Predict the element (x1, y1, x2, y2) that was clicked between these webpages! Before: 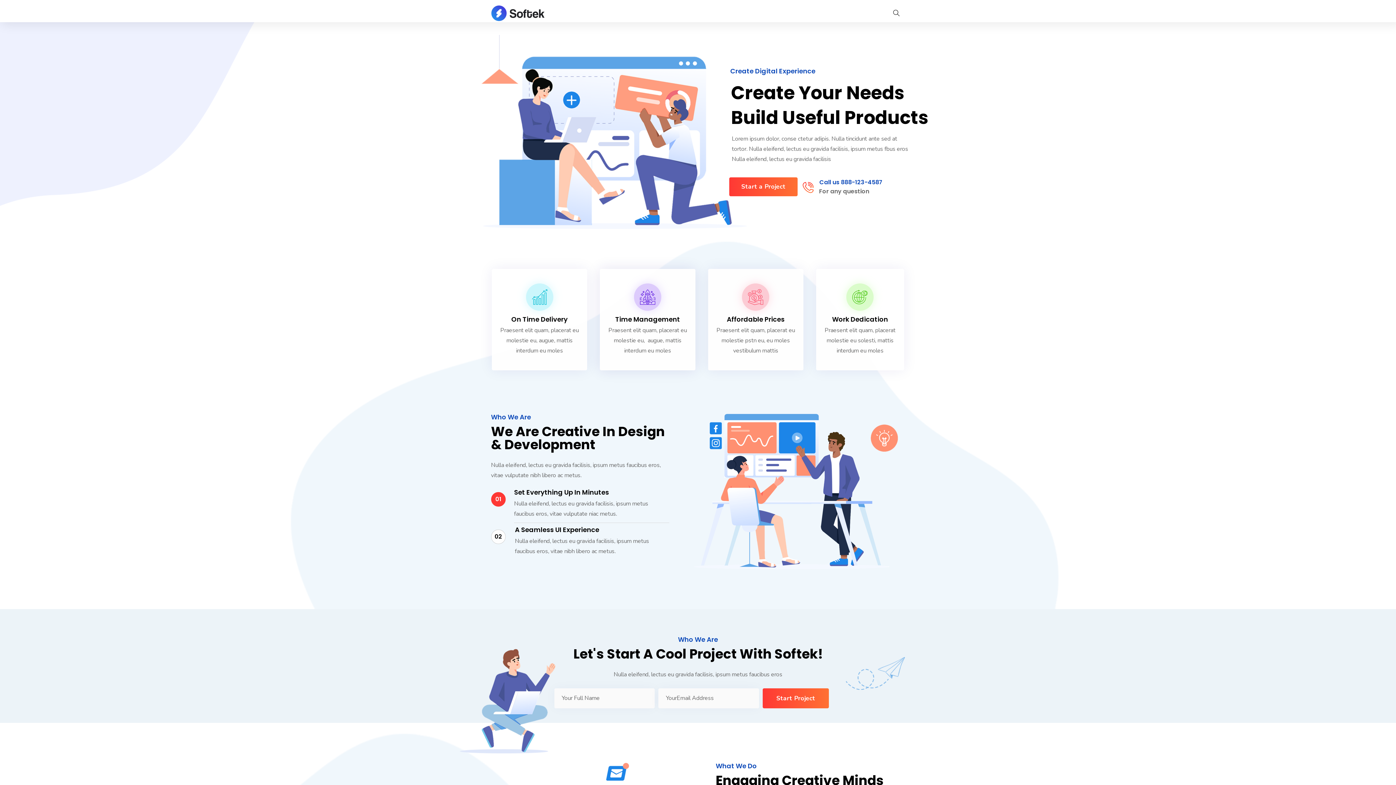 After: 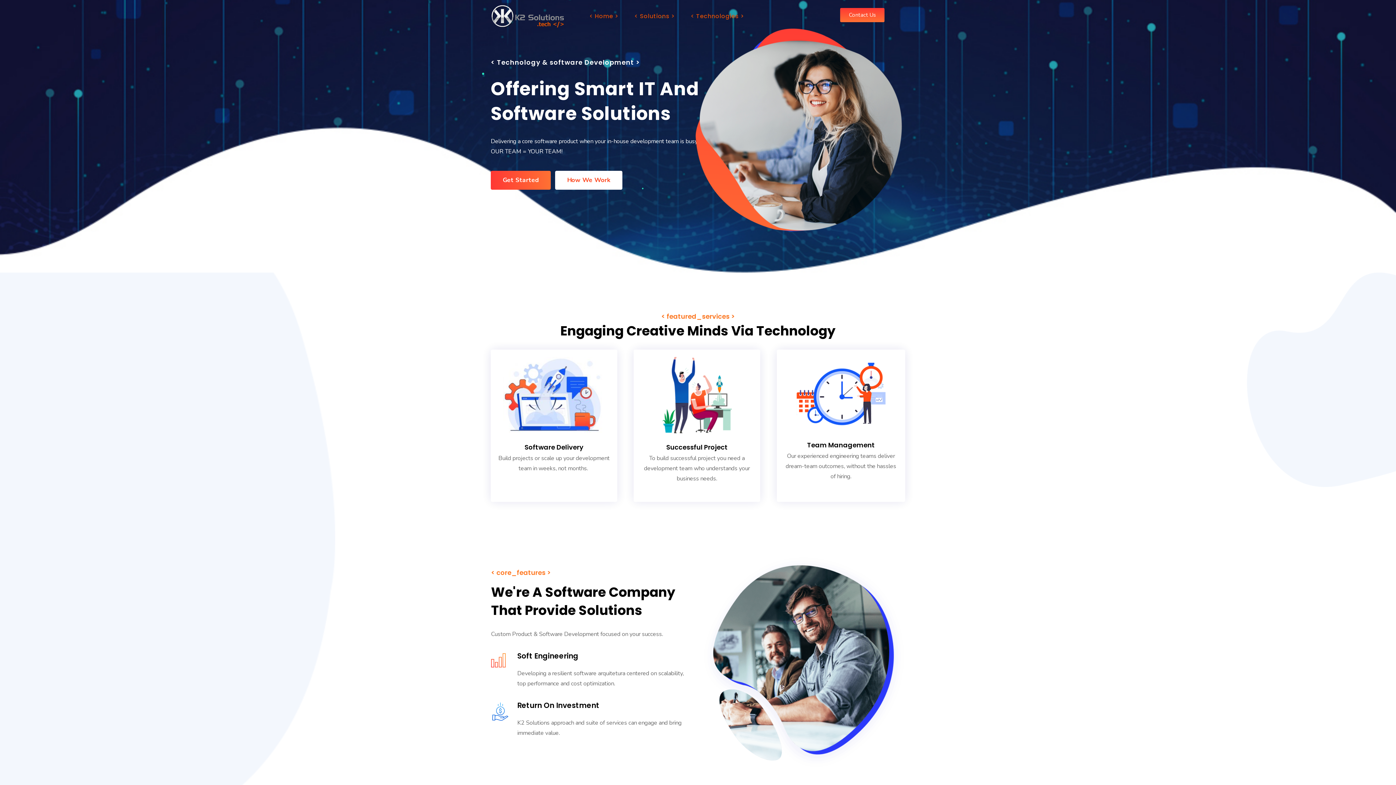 Action: bbox: (490, 4, 545, 22)